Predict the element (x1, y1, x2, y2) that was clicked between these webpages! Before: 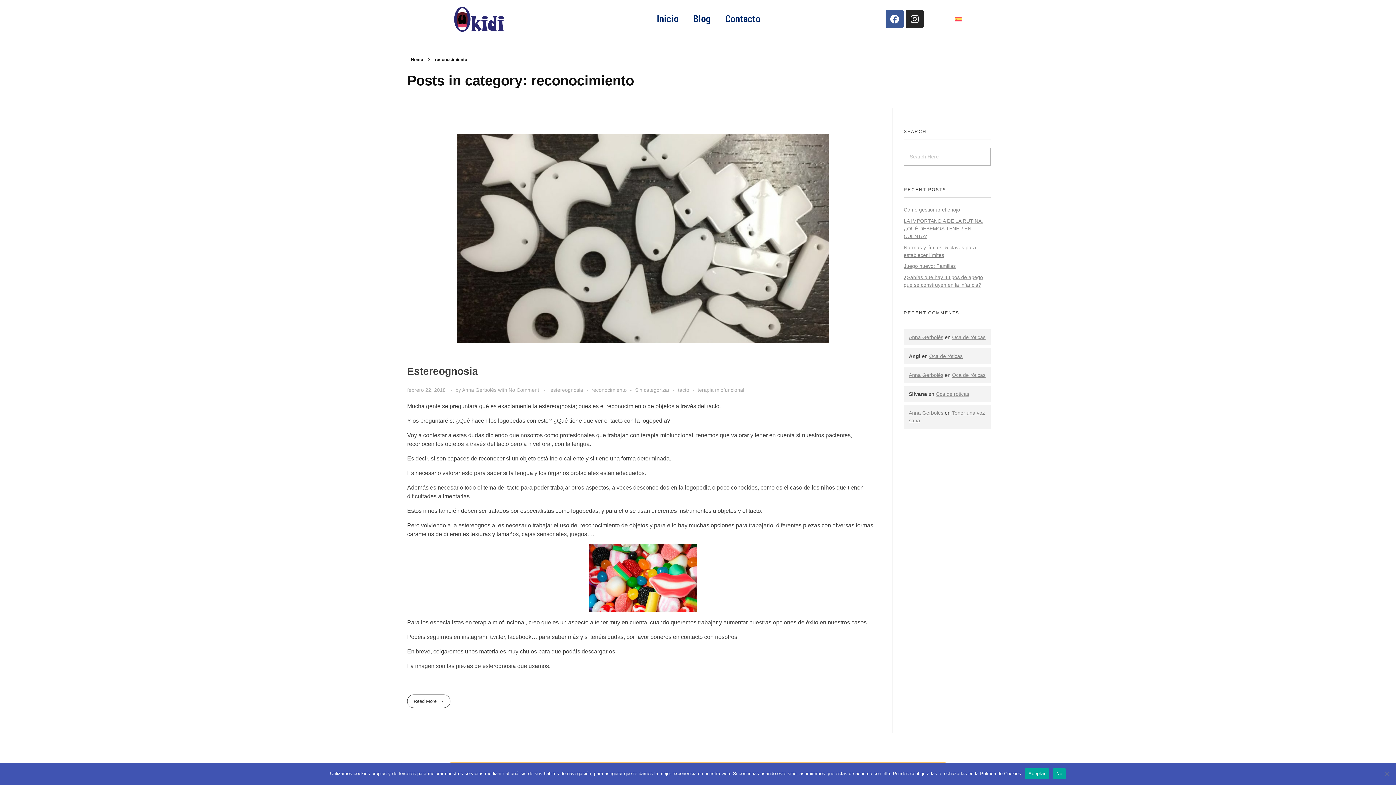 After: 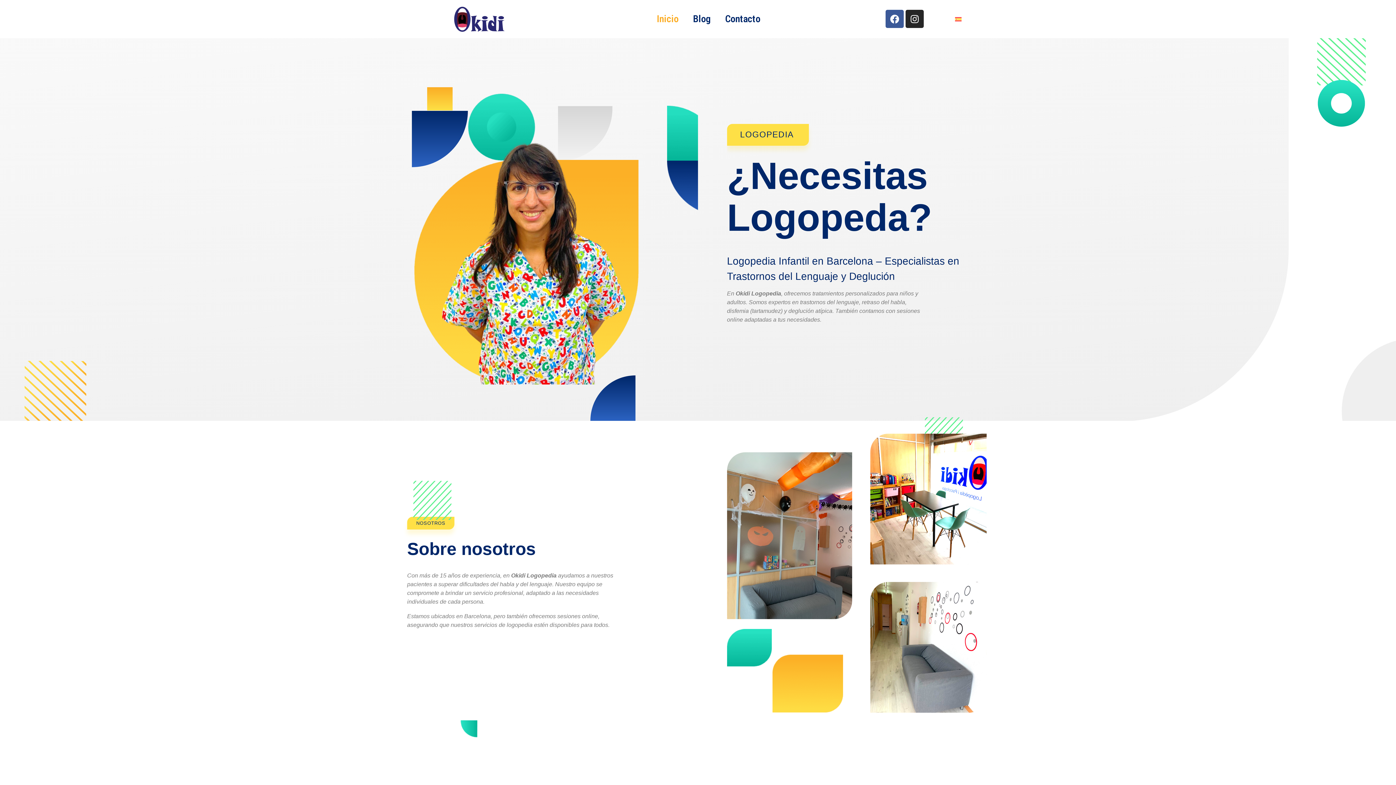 Action: bbox: (649, 10, 686, 27) label: Inicio